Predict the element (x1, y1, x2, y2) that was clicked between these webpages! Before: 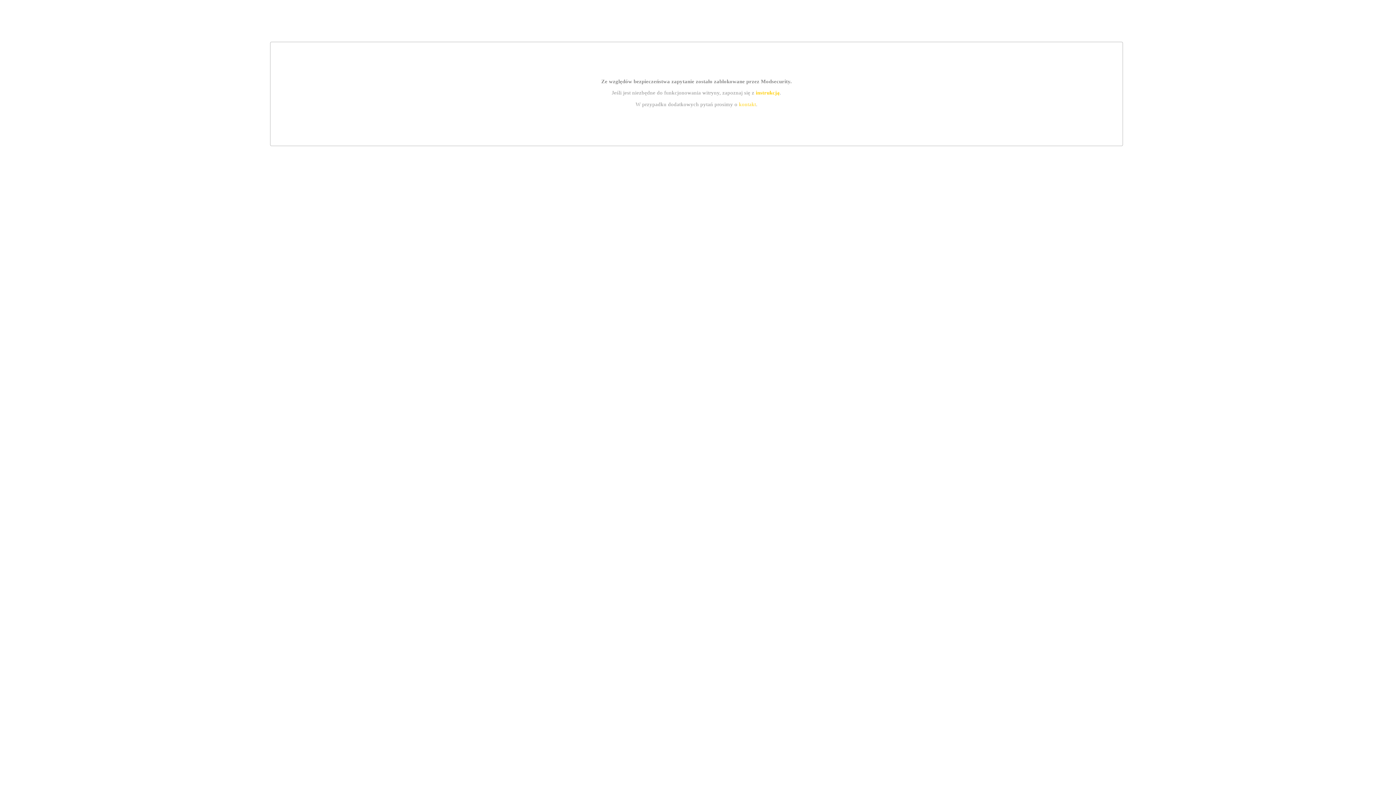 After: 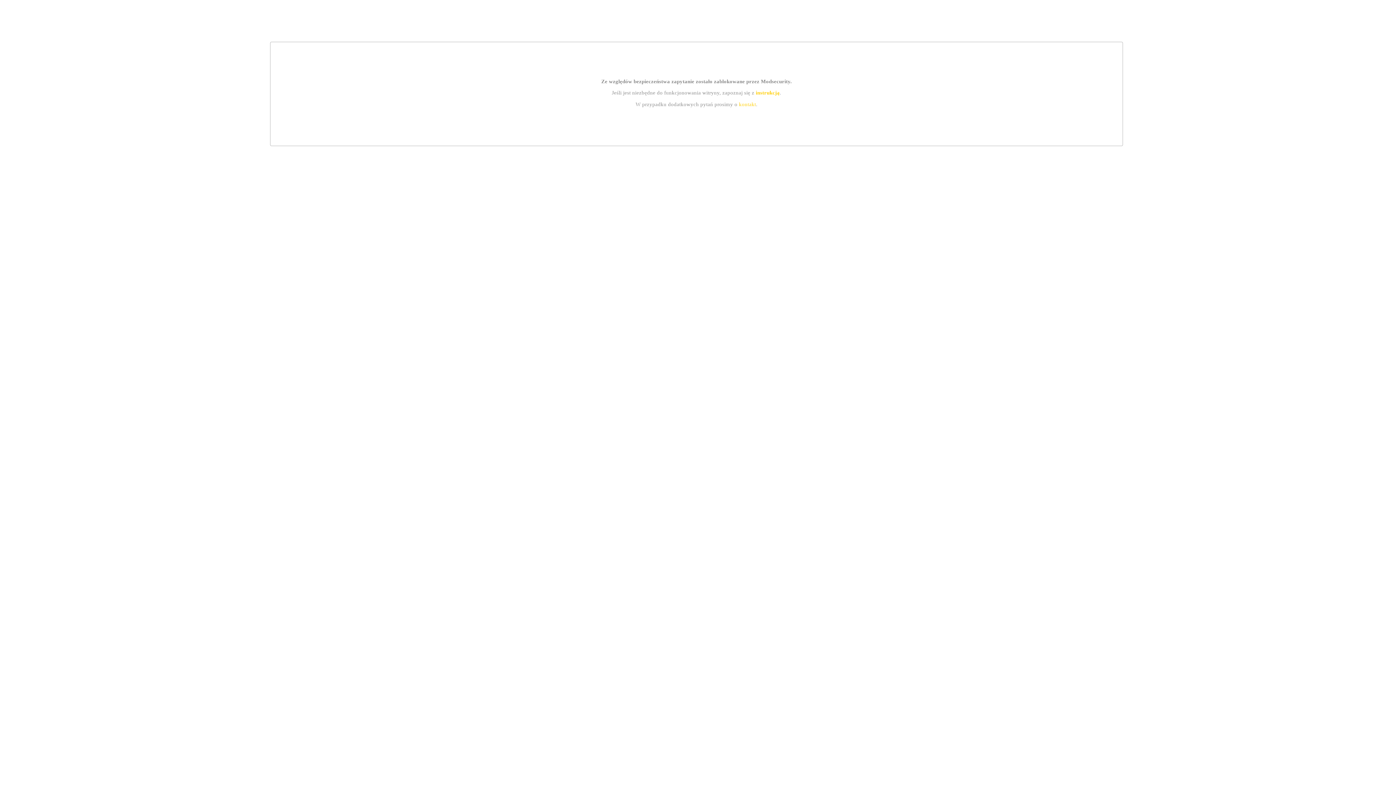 Action: label: kontakt bbox: (739, 101, 756, 107)